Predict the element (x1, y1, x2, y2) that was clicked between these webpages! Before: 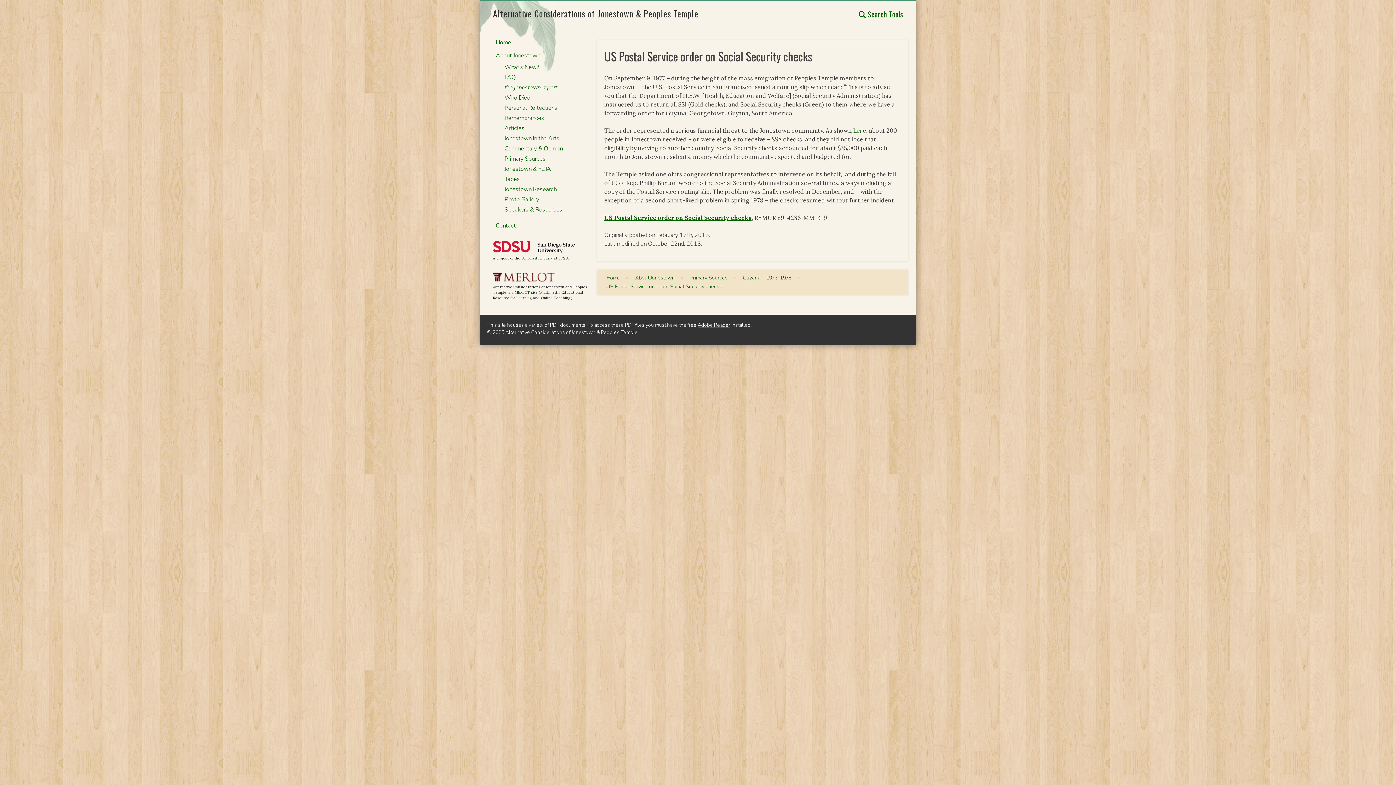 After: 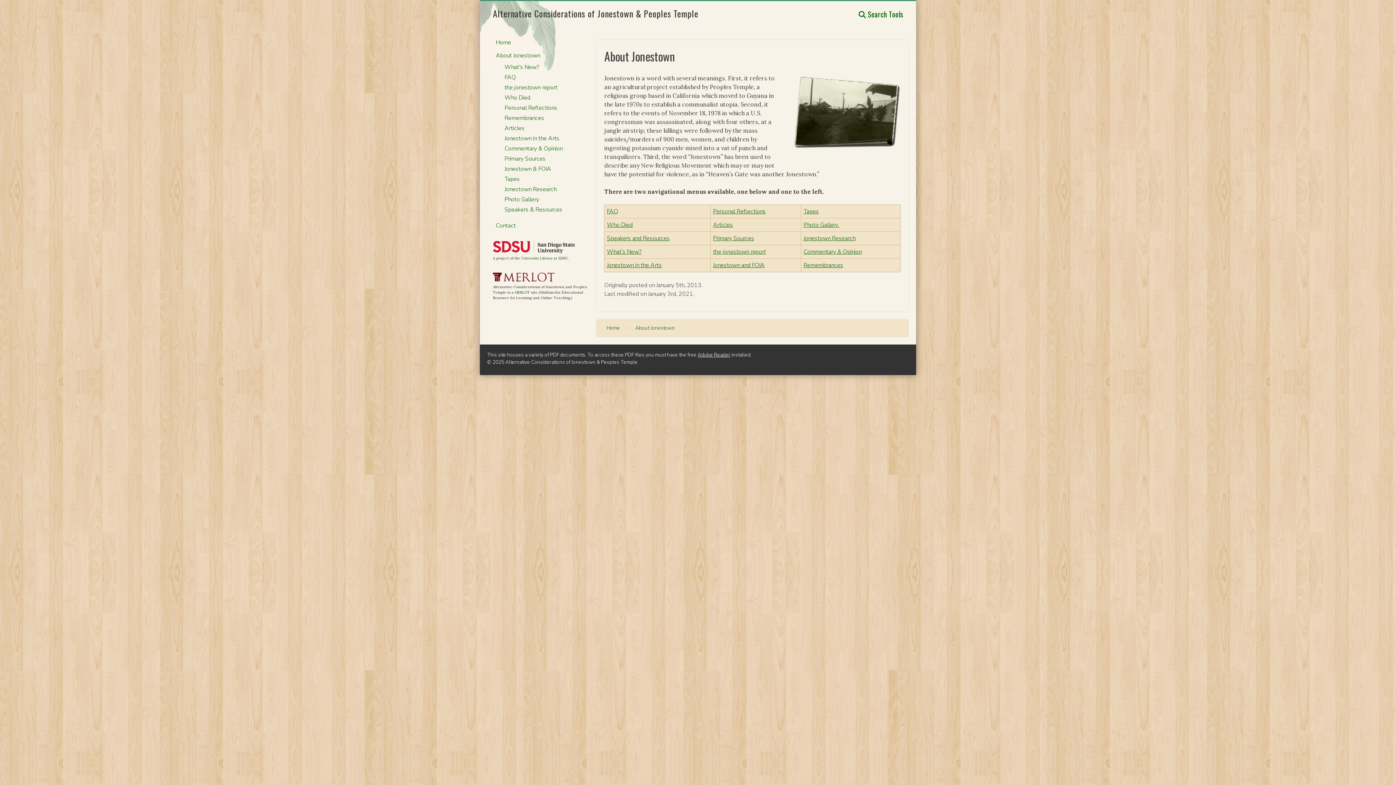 Action: bbox: (495, 51, 540, 59) label: About Jonestown